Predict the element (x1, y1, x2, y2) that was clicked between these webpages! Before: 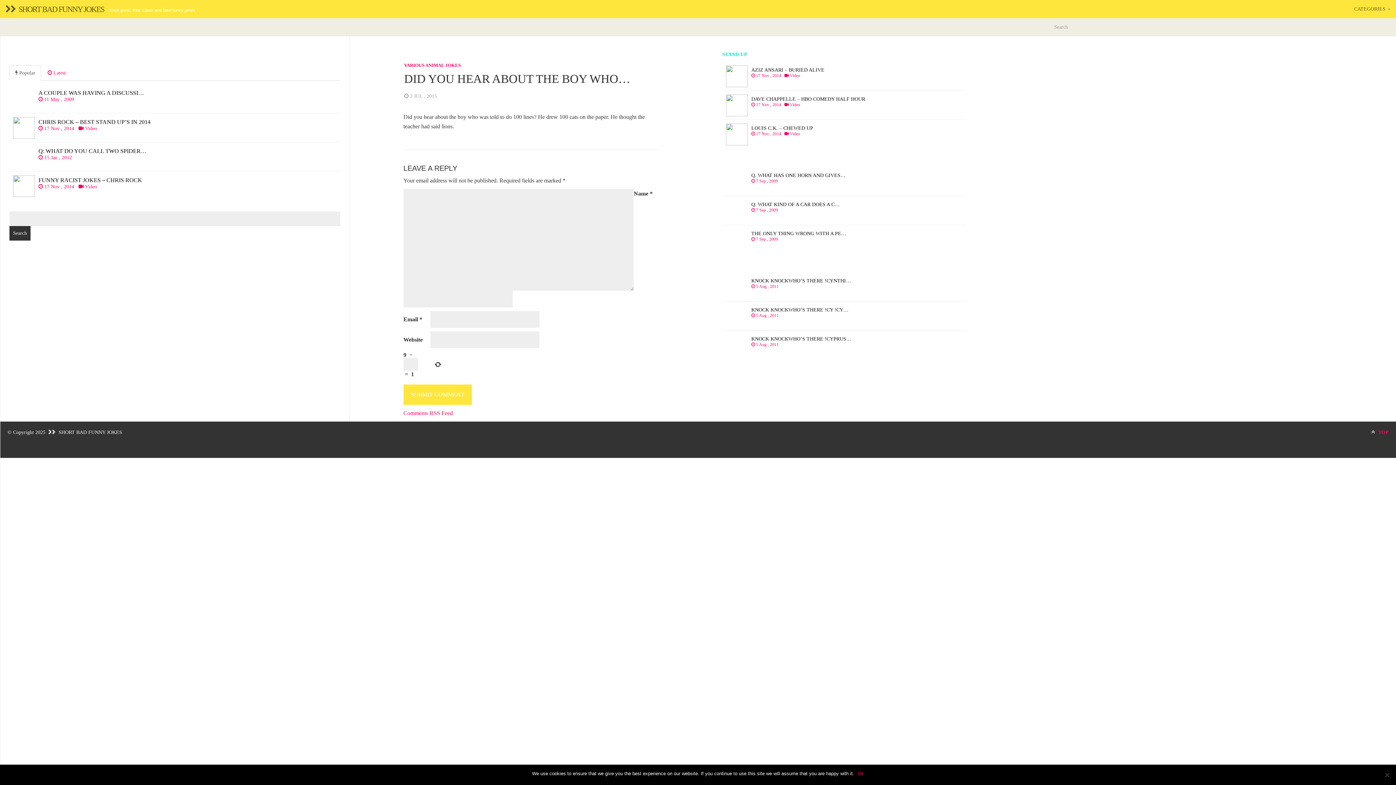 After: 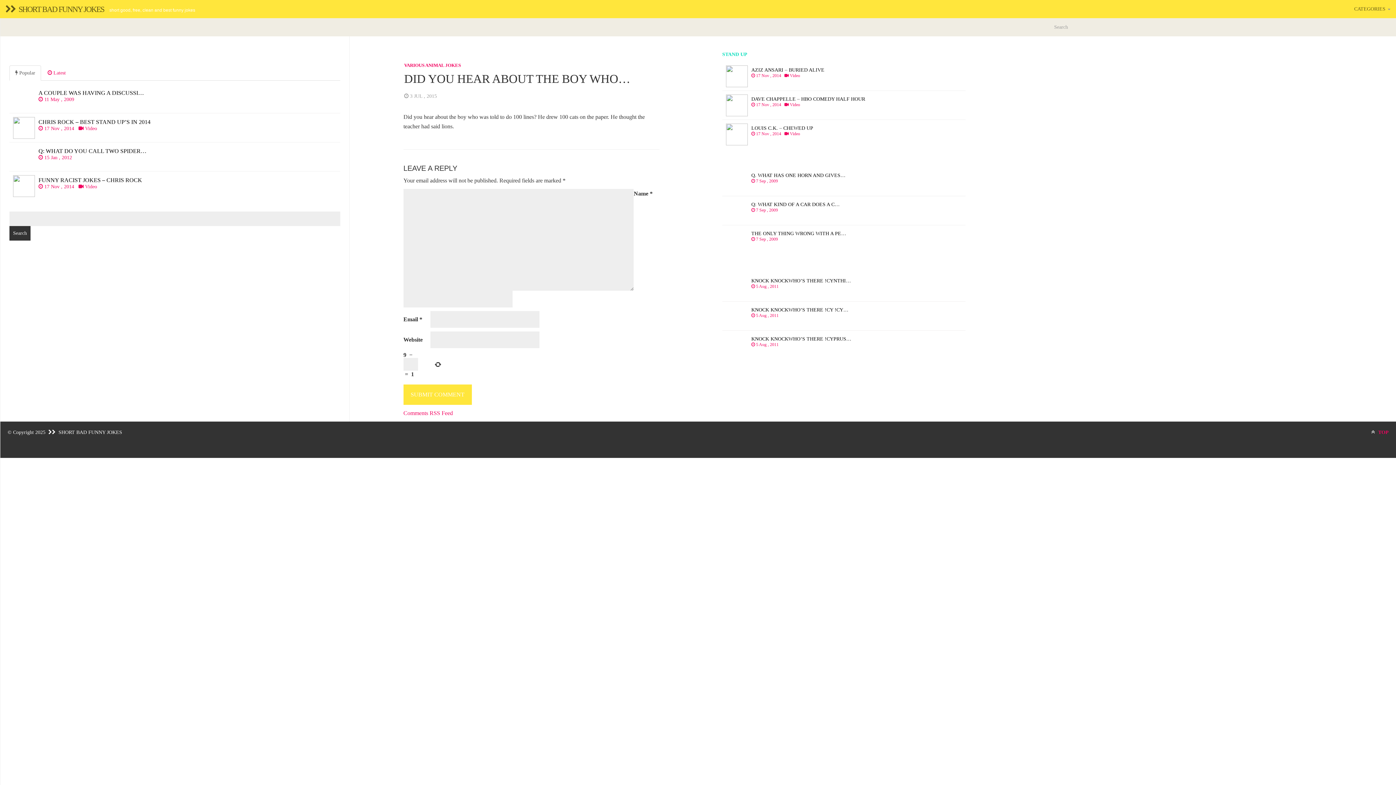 Action: bbox: (858, 770, 864, 777) label: Ok